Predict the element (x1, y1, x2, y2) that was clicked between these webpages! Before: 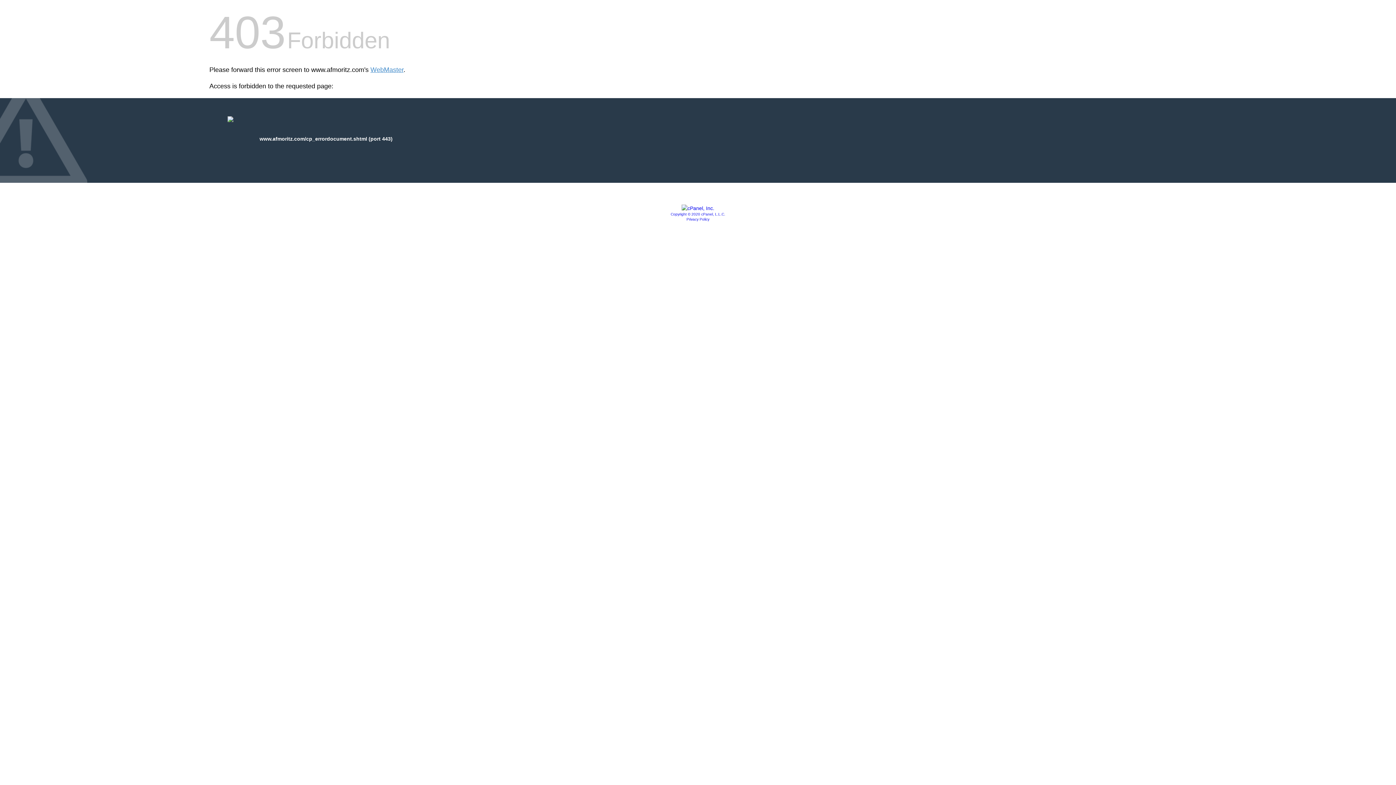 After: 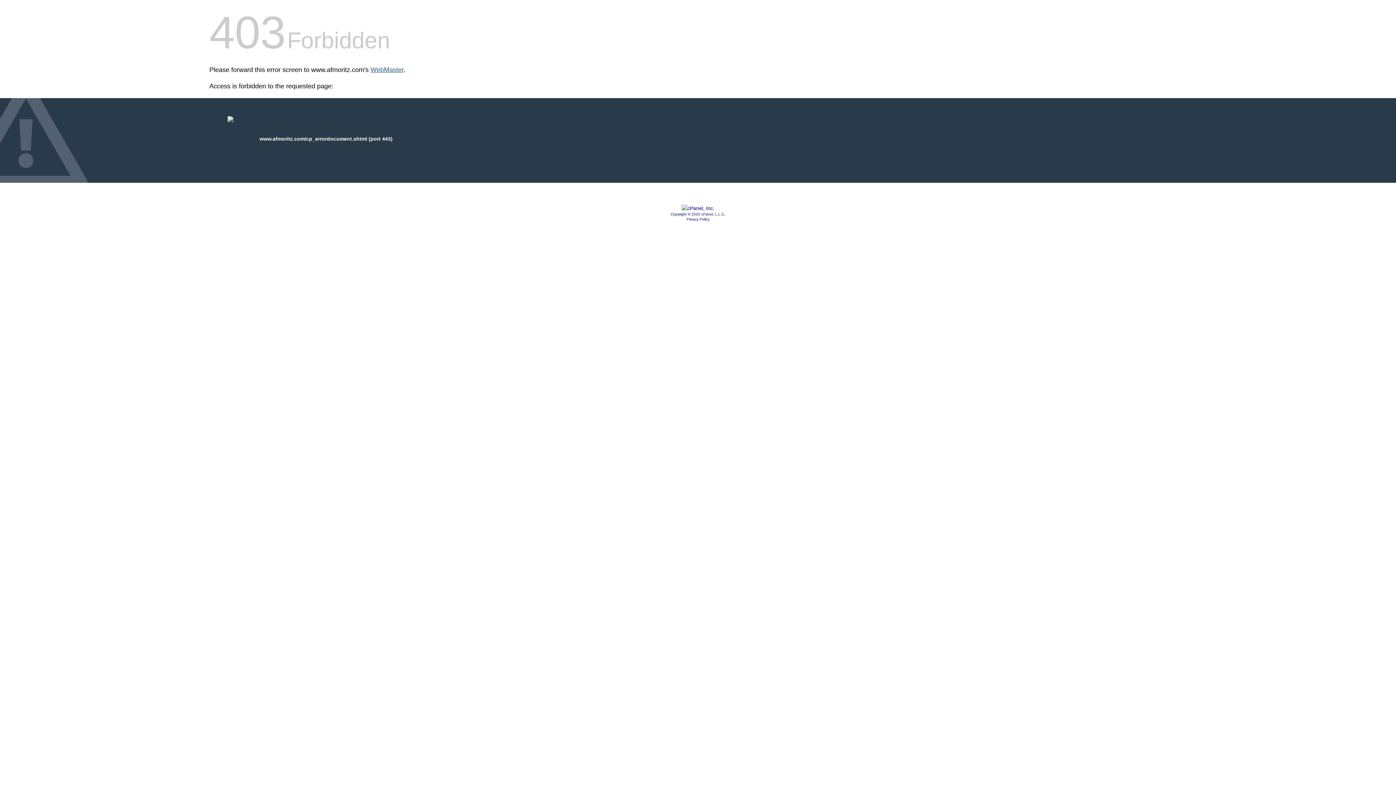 Action: bbox: (370, 66, 403, 73) label: WebMaster